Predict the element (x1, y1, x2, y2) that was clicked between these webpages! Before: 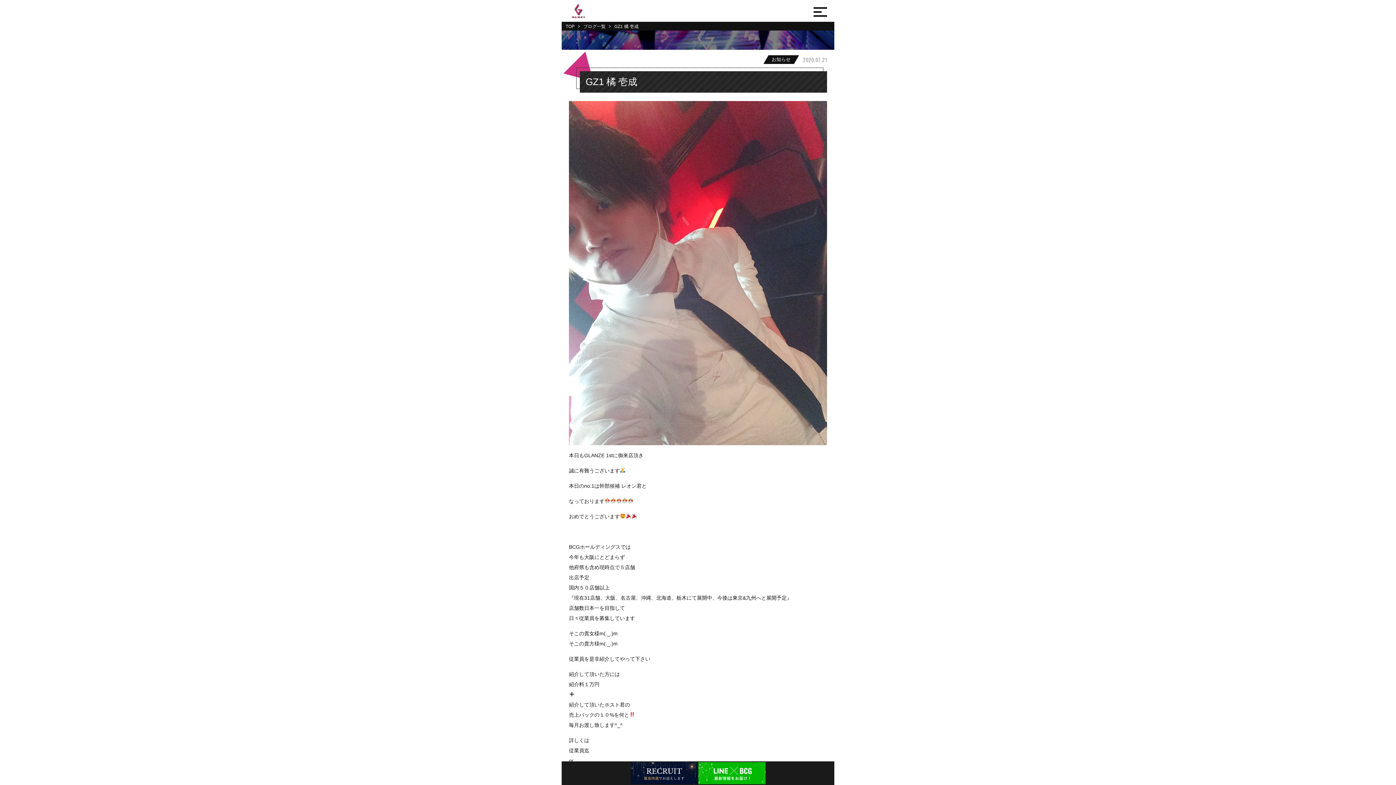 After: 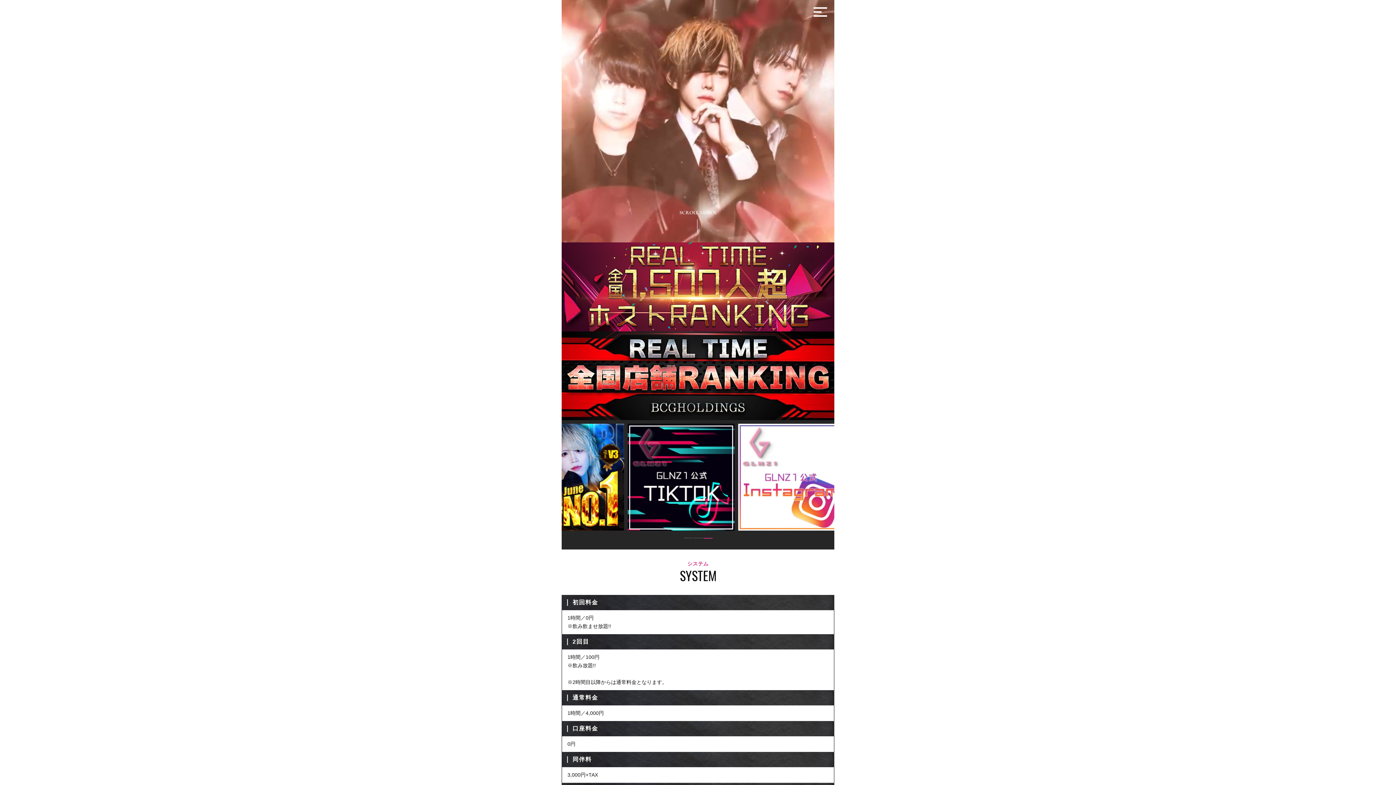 Action: bbox: (567, 3, 589, 18)